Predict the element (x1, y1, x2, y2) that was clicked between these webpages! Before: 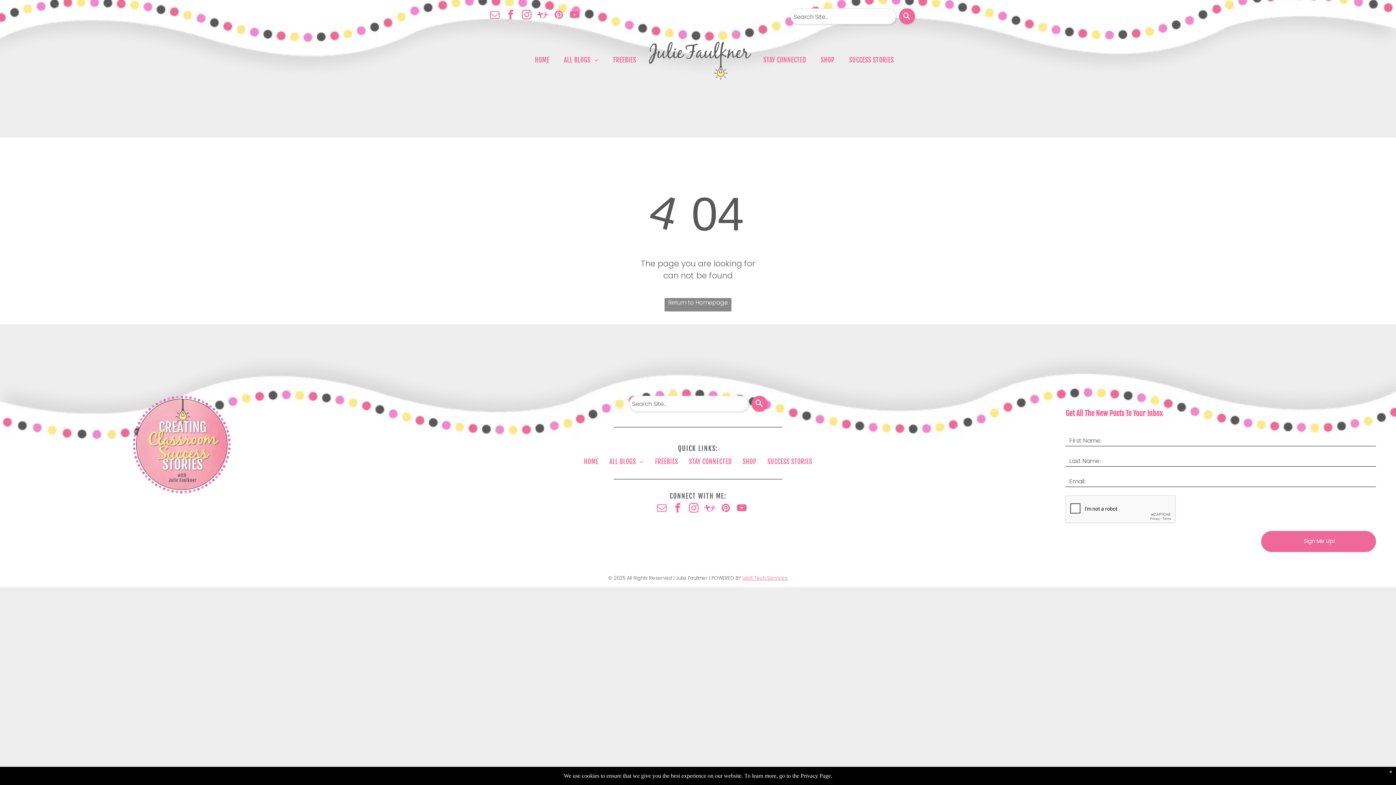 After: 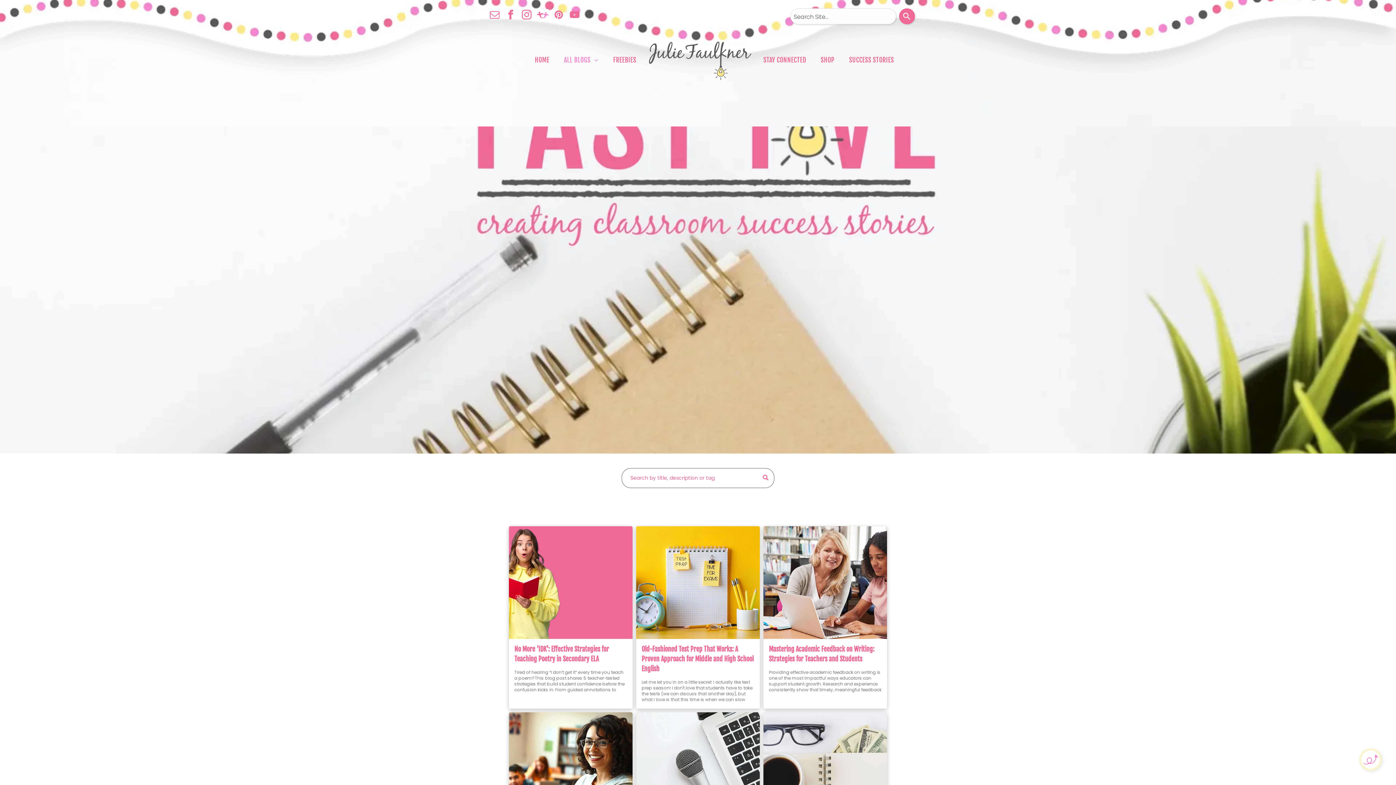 Action: label: ALL BLOGS bbox: (604, 455, 649, 467)